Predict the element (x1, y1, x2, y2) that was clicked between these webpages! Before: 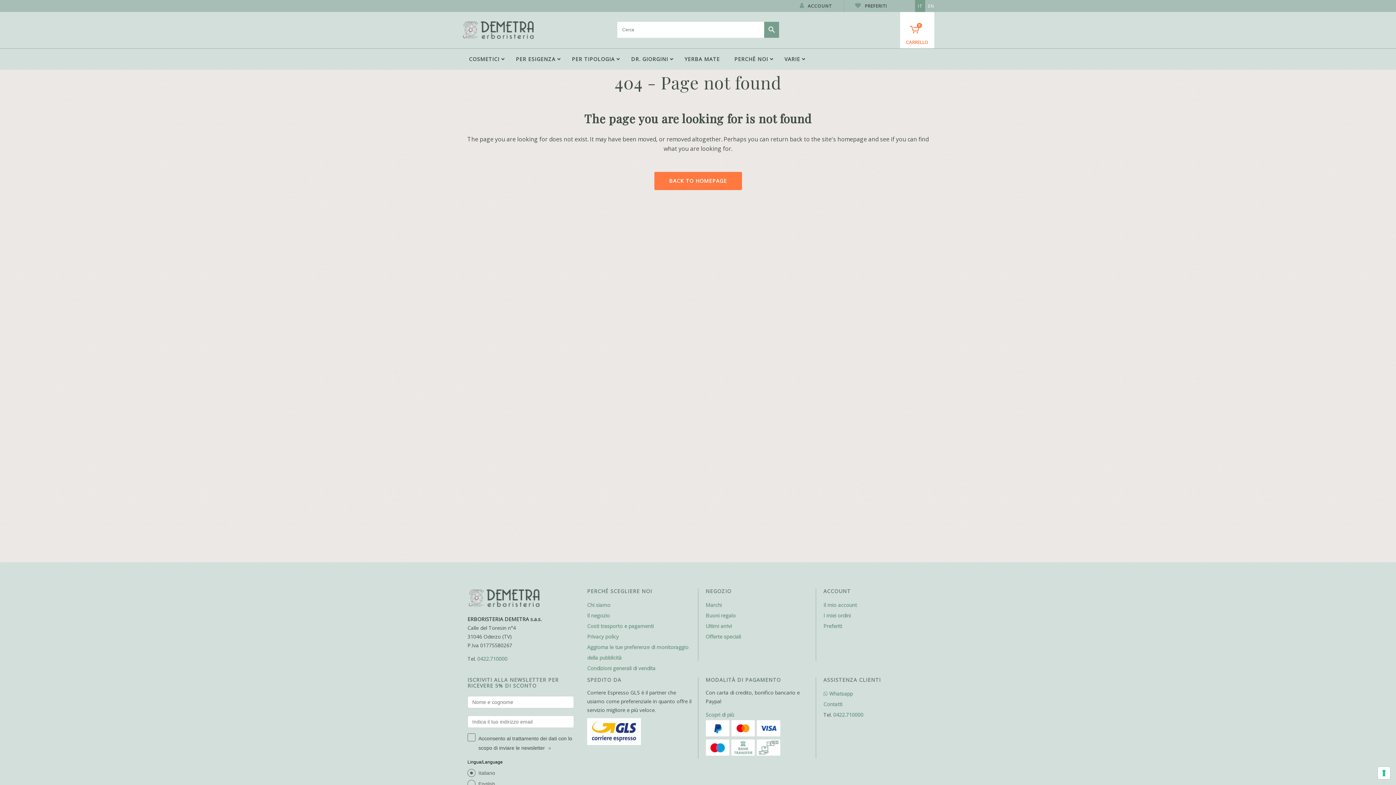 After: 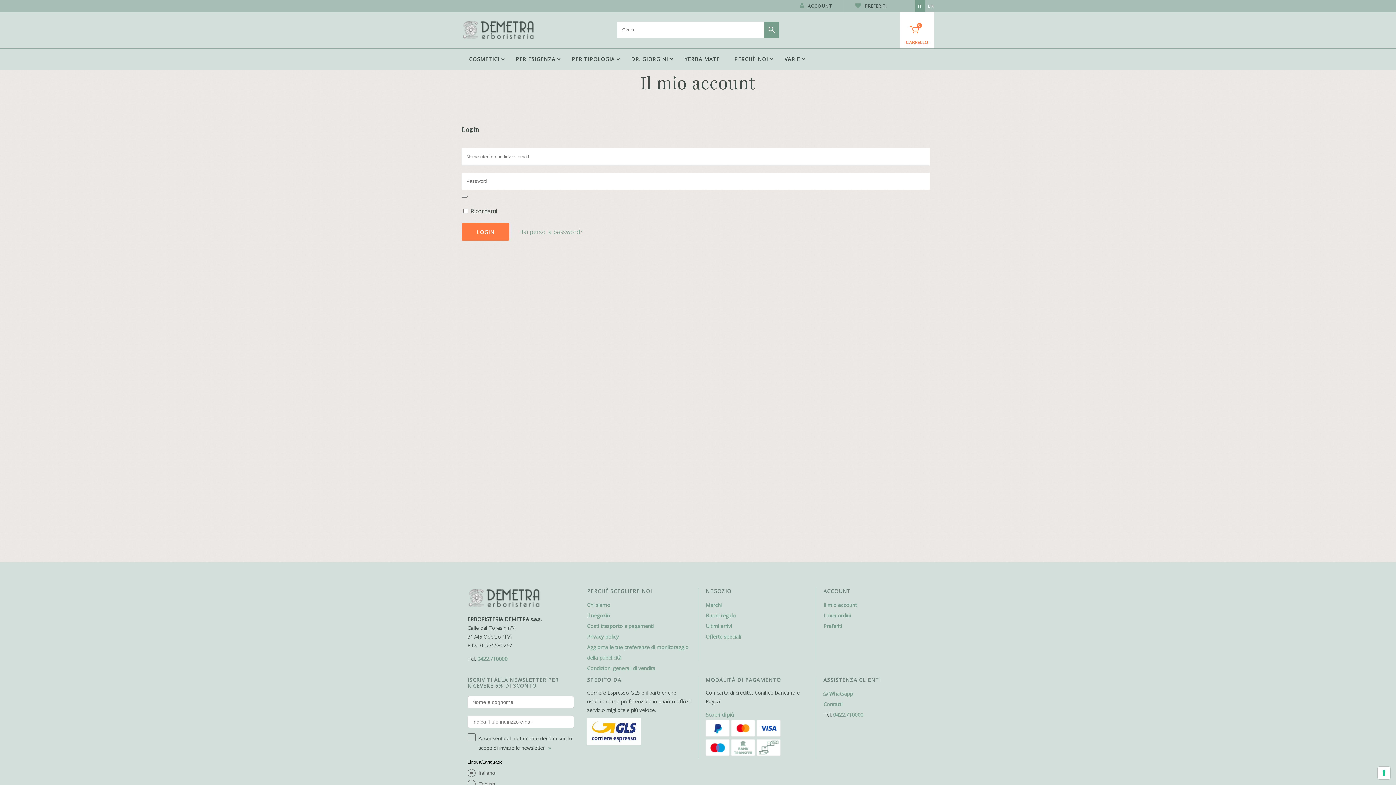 Action: bbox: (823, 601, 857, 608) label: Il mio account